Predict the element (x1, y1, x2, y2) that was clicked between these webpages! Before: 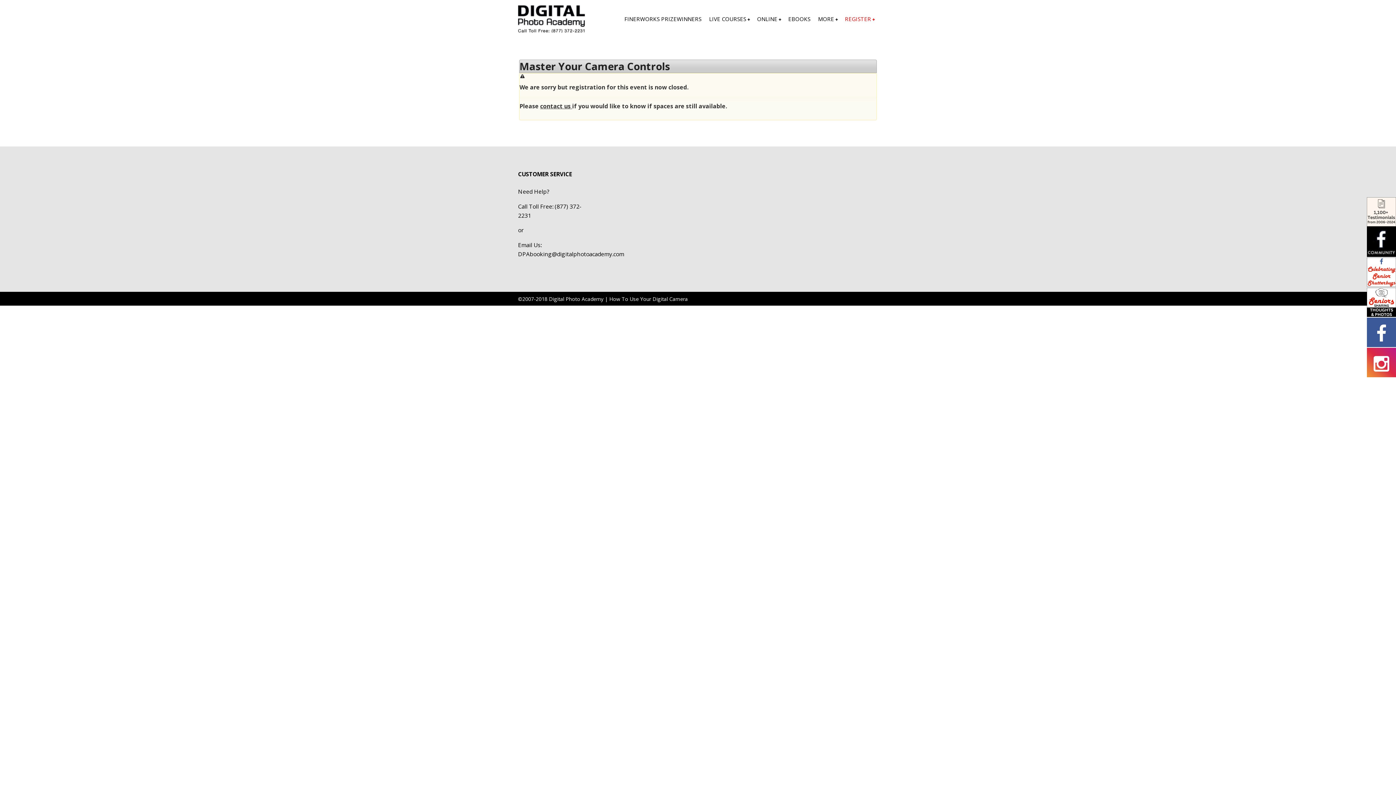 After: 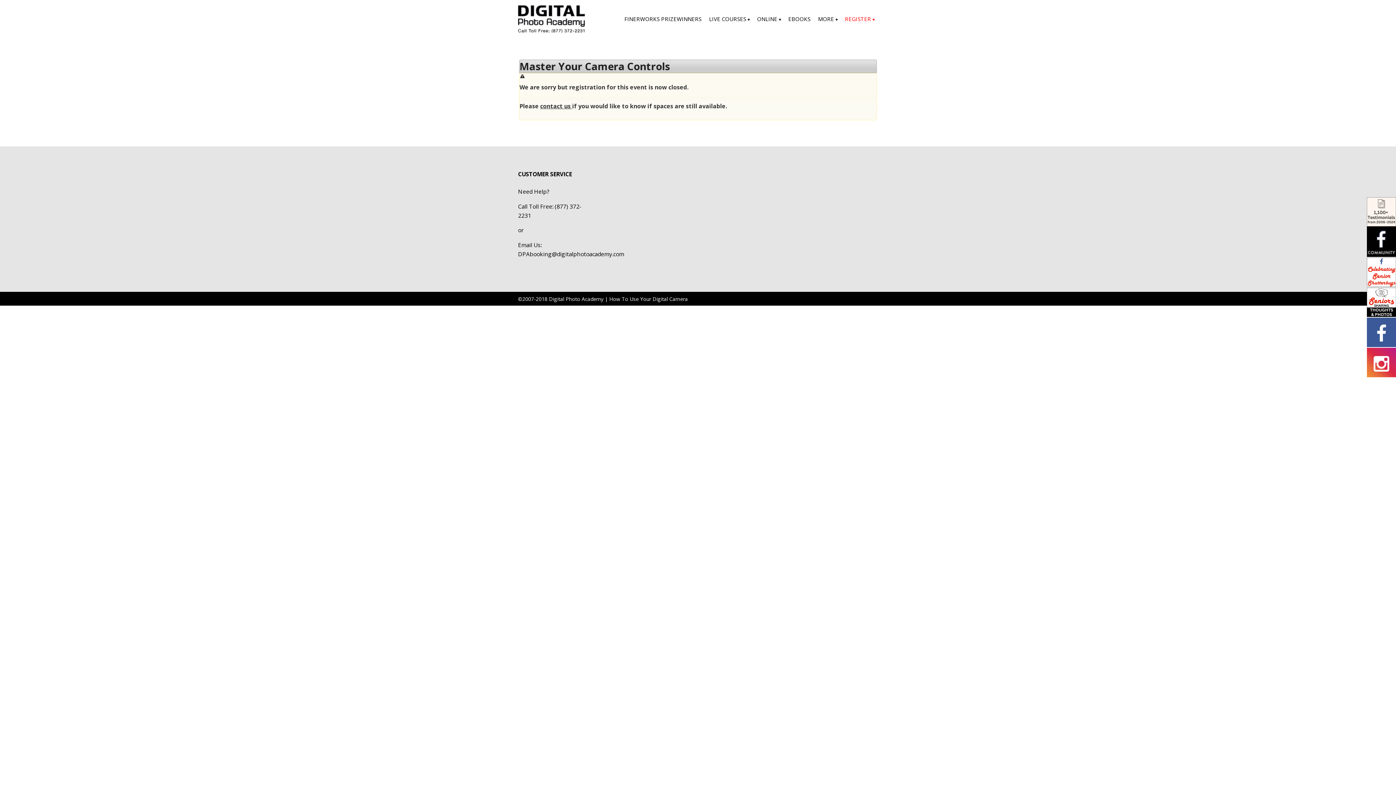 Action: bbox: (1367, 347, 1396, 377)